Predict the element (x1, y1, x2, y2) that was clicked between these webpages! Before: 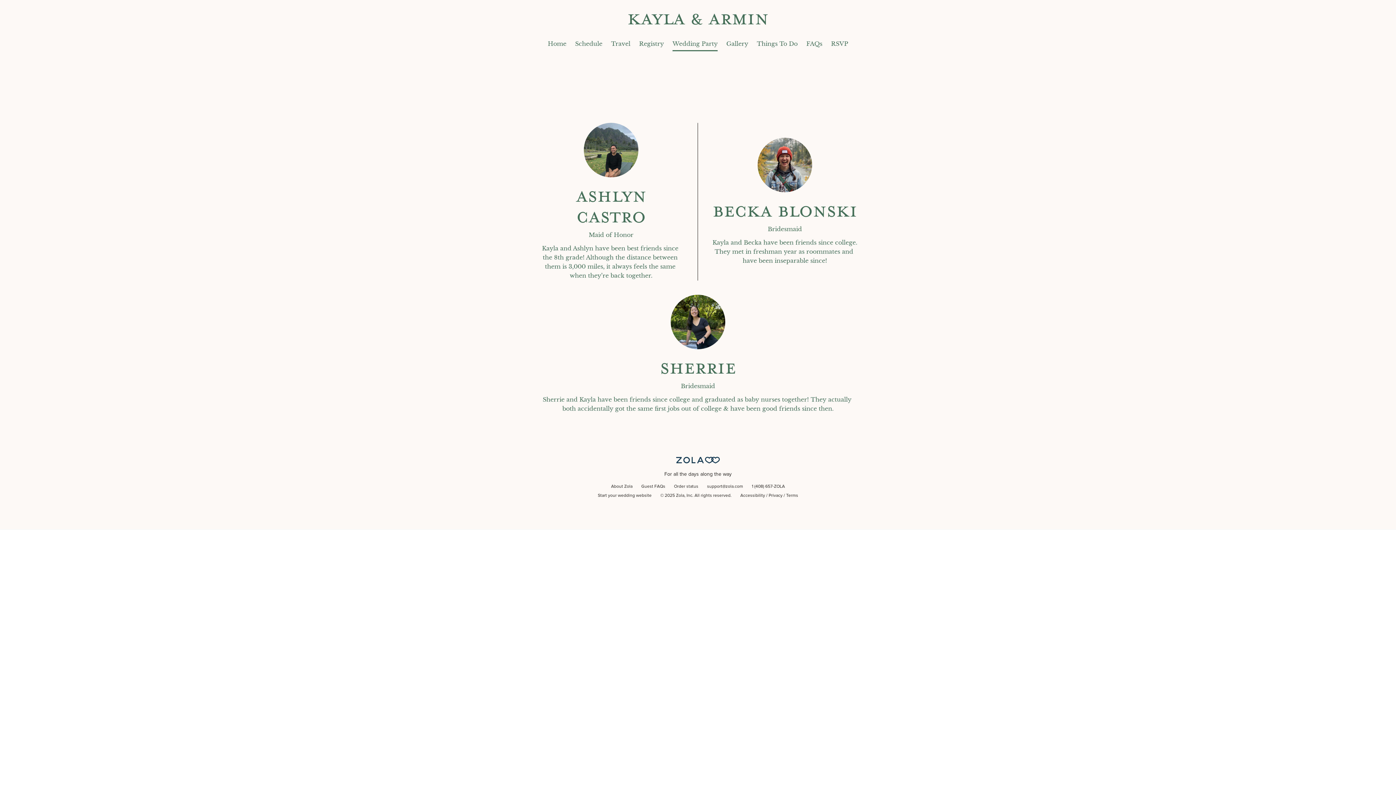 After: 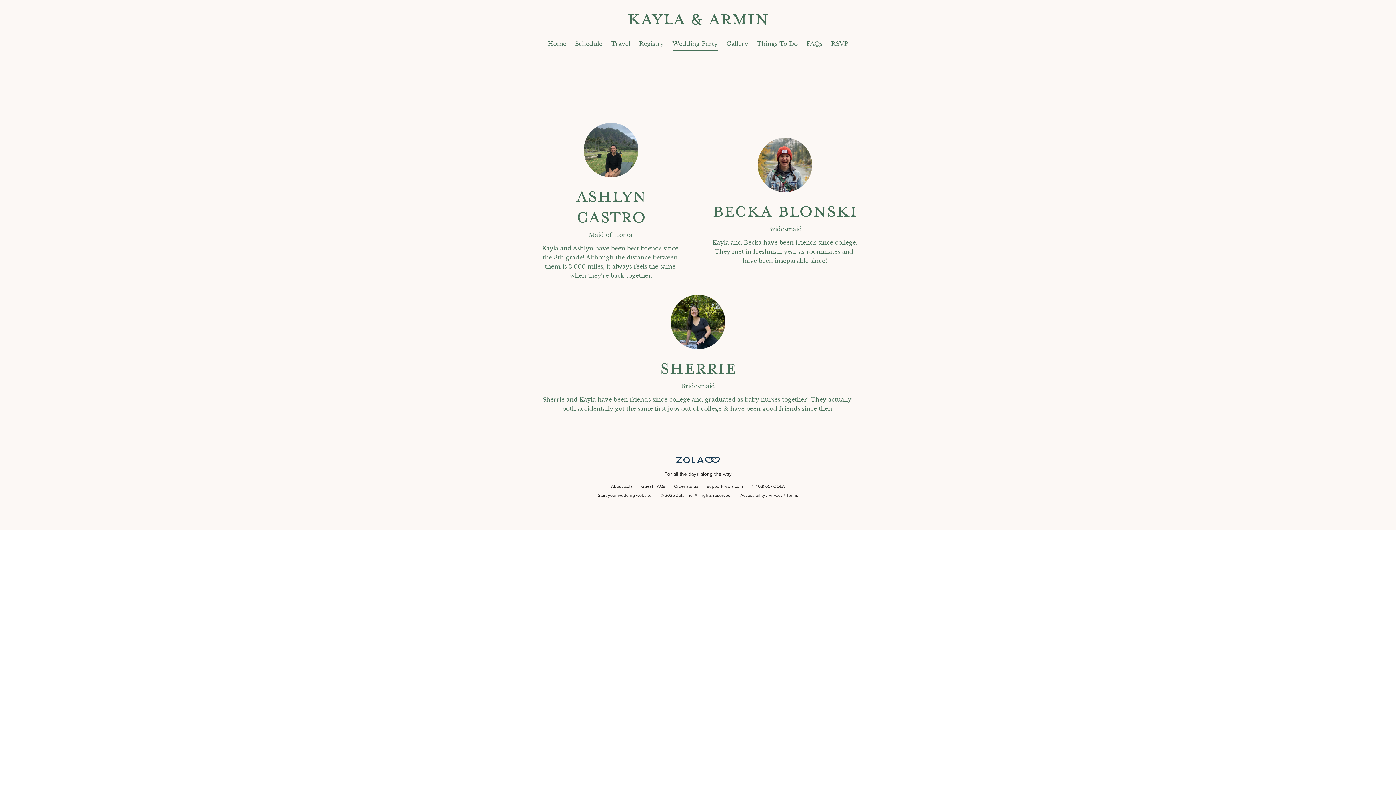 Action: label: support@zola.com bbox: (702, 482, 747, 491)